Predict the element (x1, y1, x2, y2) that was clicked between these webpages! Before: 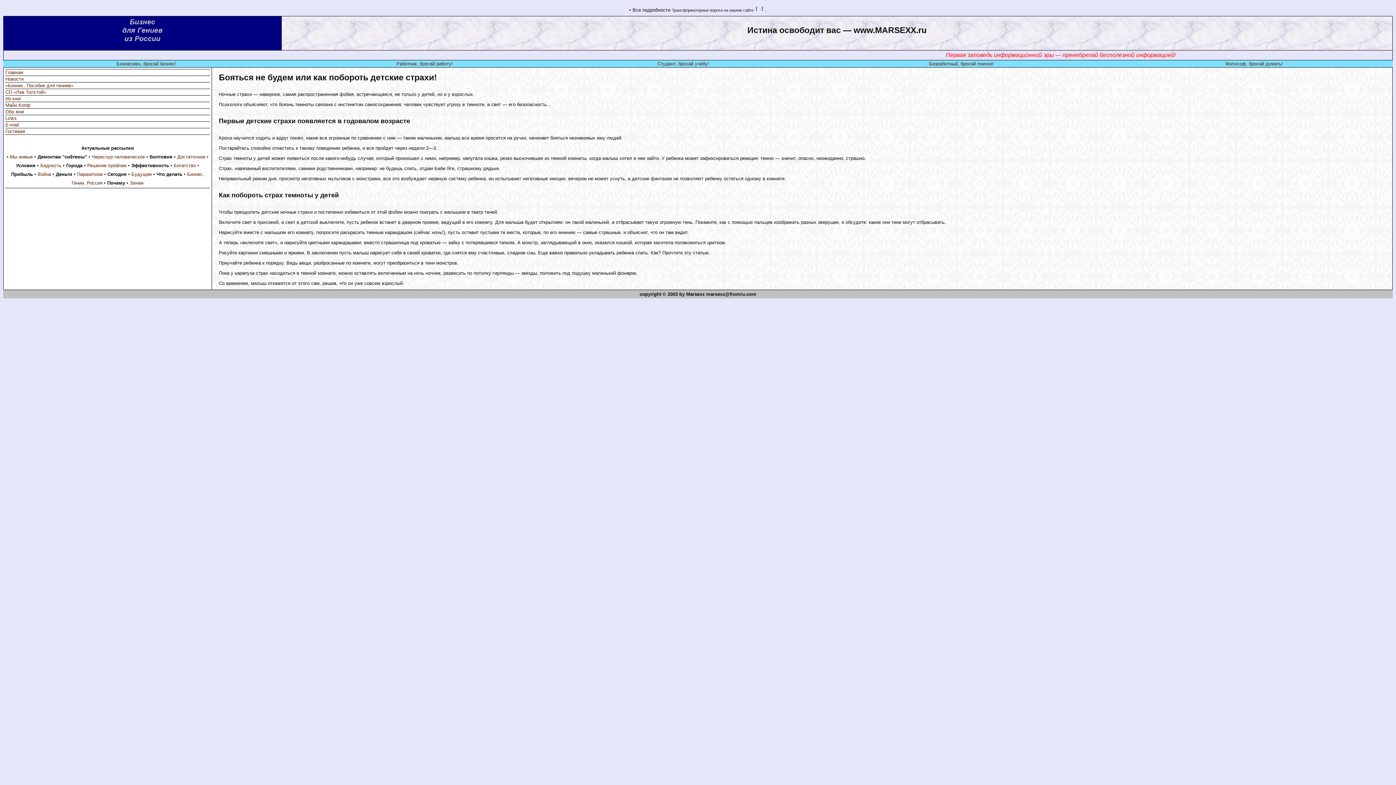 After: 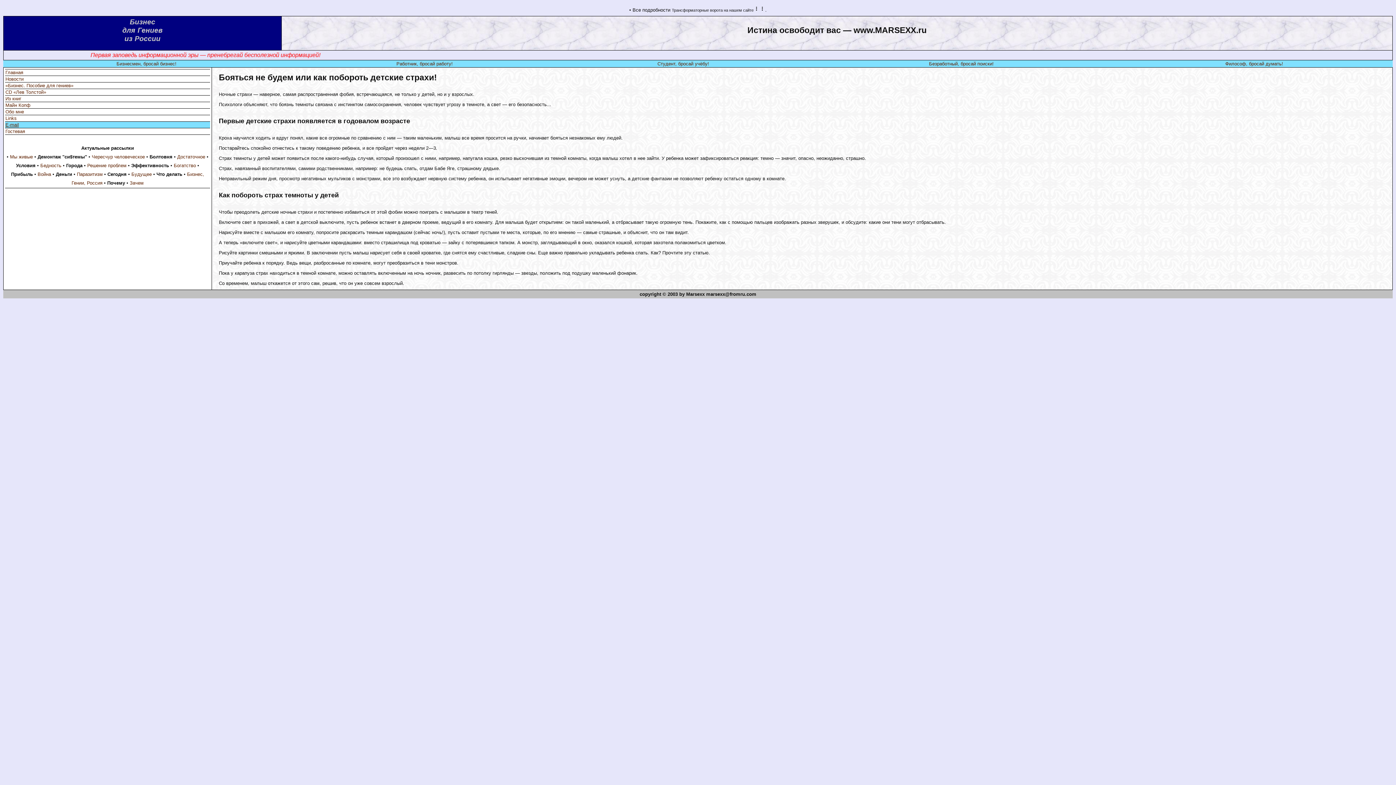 Action: label: E-mail bbox: (5, 122, 18, 127)